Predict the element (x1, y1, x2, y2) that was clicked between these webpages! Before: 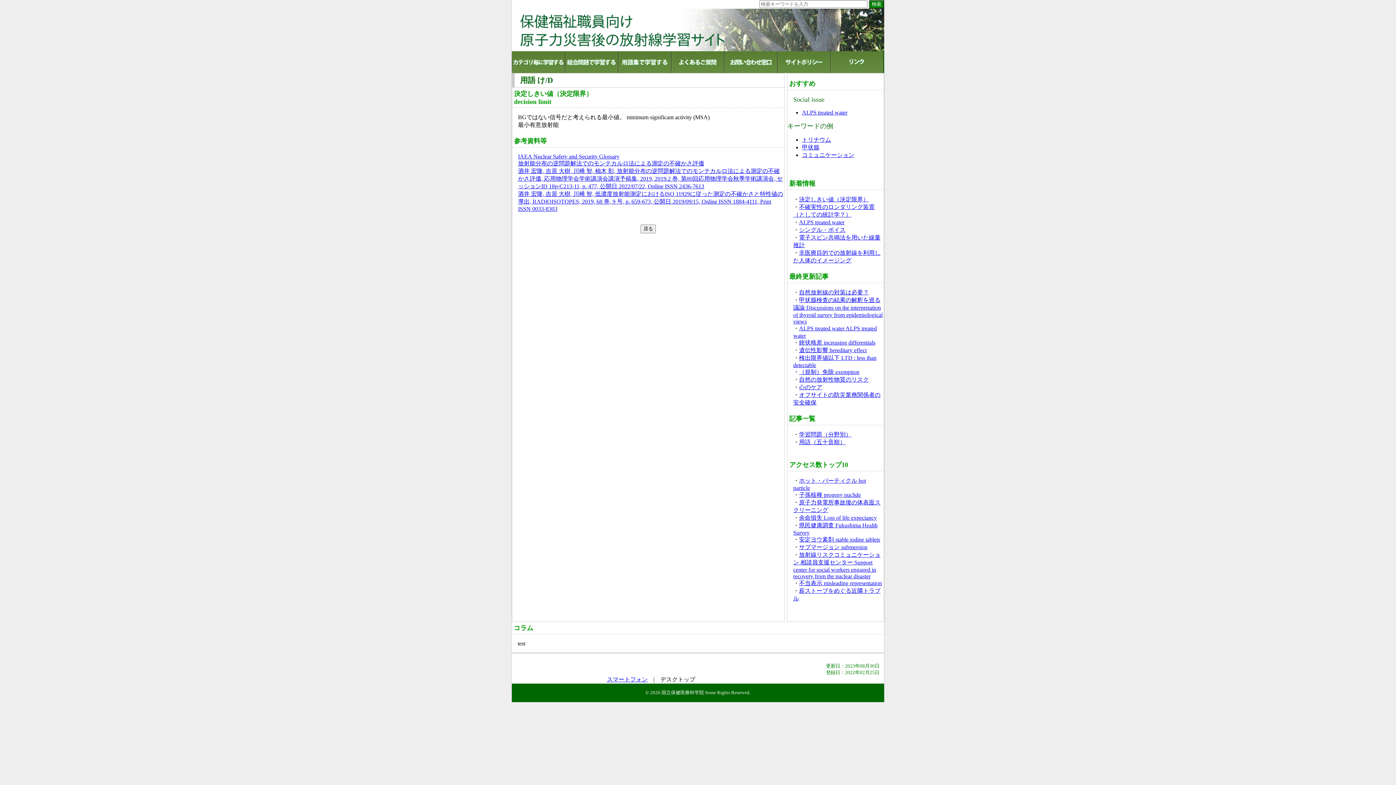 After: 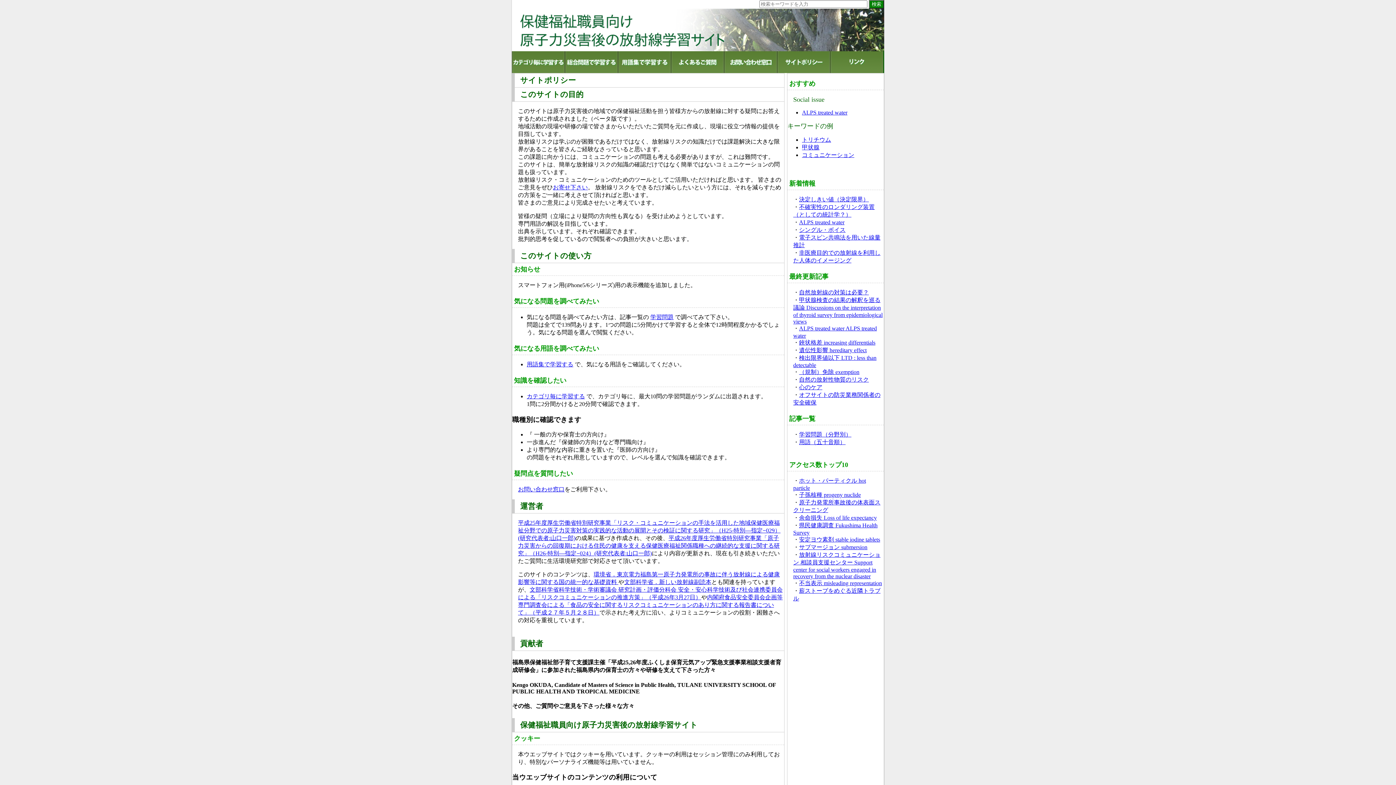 Action: bbox: (777, 51, 830, 73)